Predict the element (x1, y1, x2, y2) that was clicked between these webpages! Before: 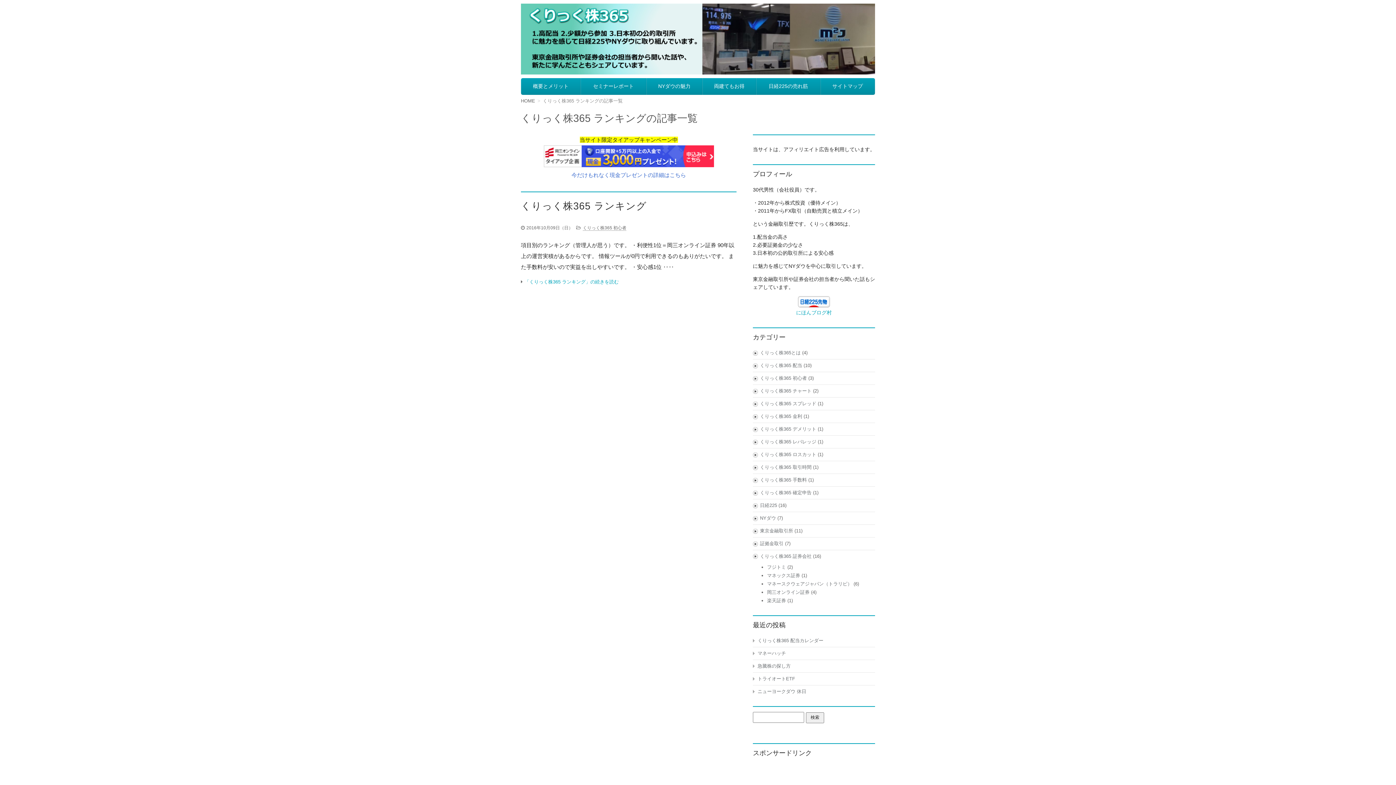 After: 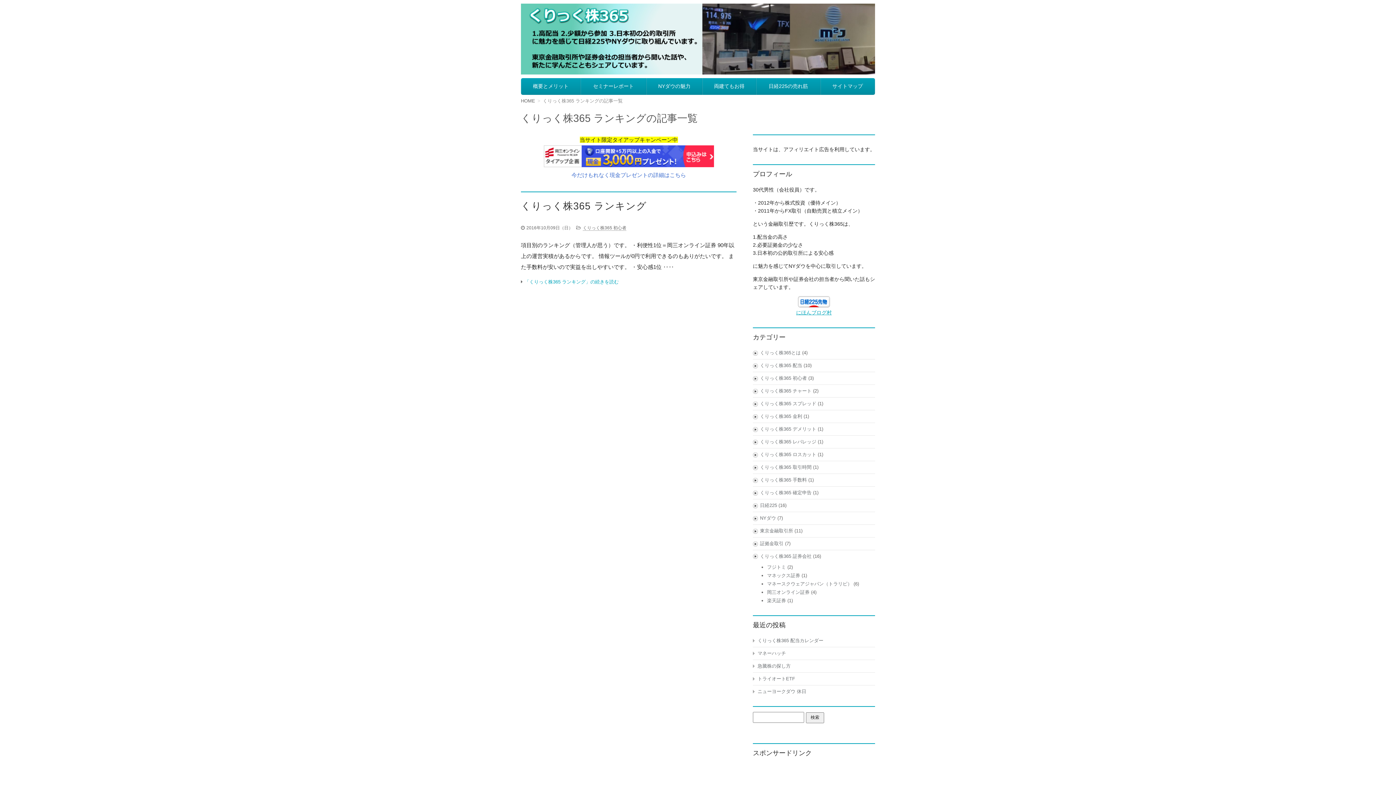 Action: bbox: (796, 309, 832, 315) label: にほんブログ村